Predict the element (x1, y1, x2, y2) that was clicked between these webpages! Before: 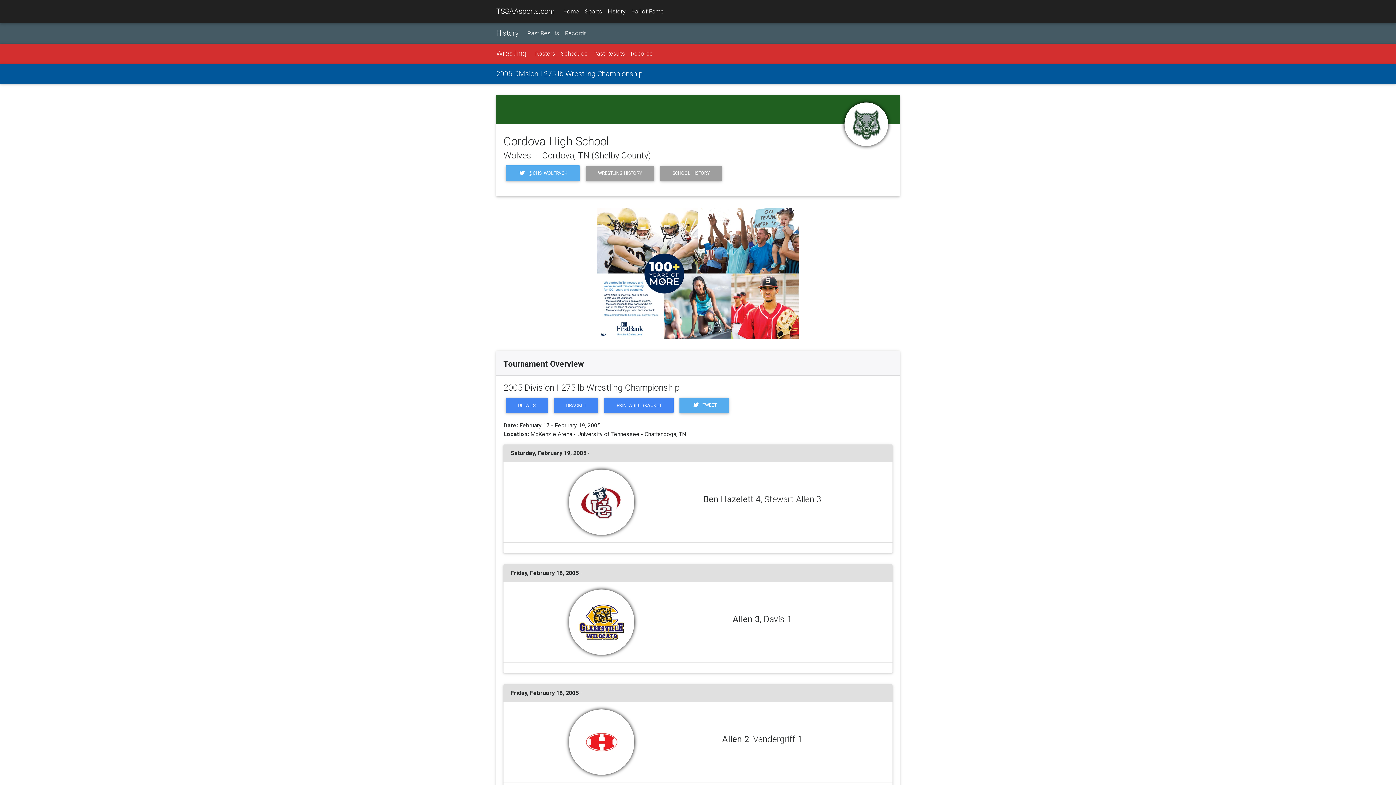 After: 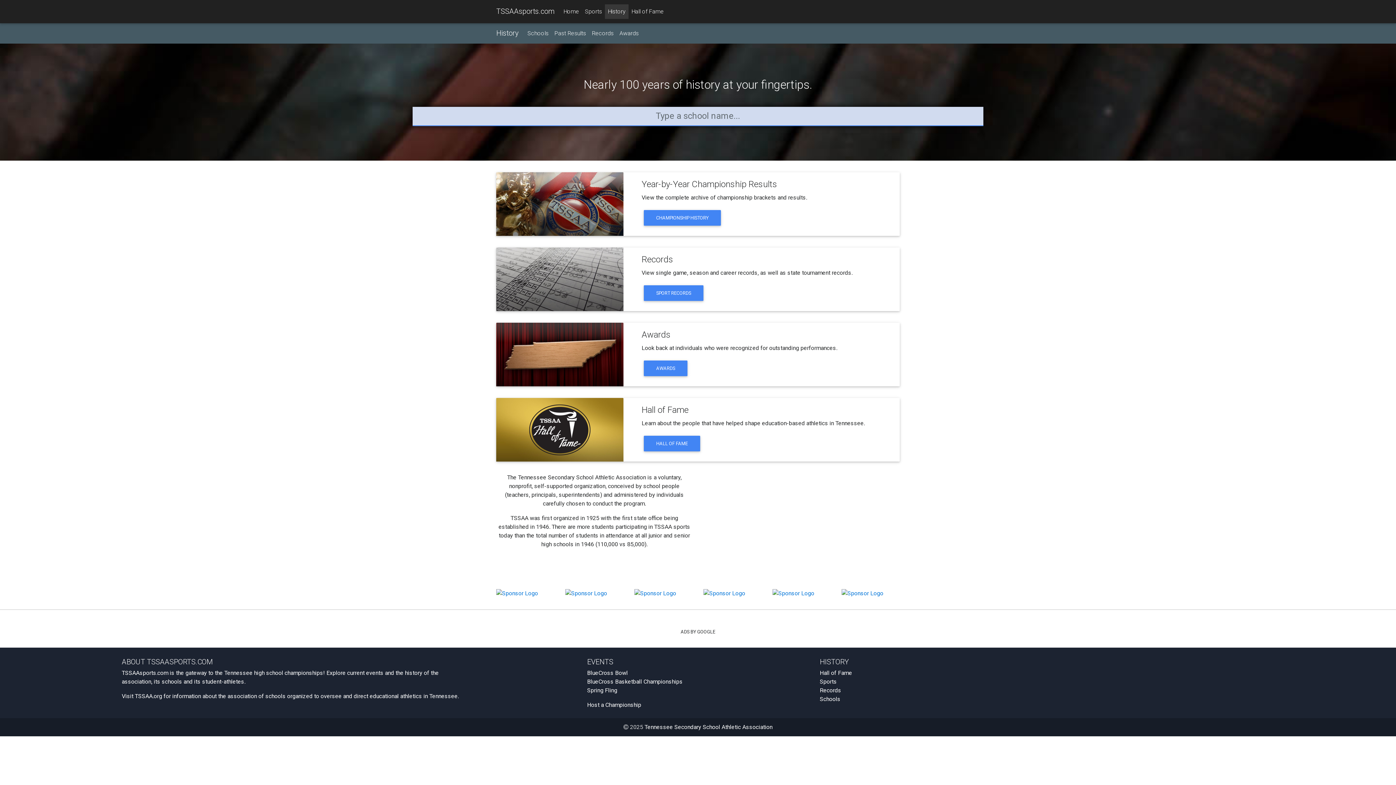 Action: bbox: (496, 26, 518, 40) label: History